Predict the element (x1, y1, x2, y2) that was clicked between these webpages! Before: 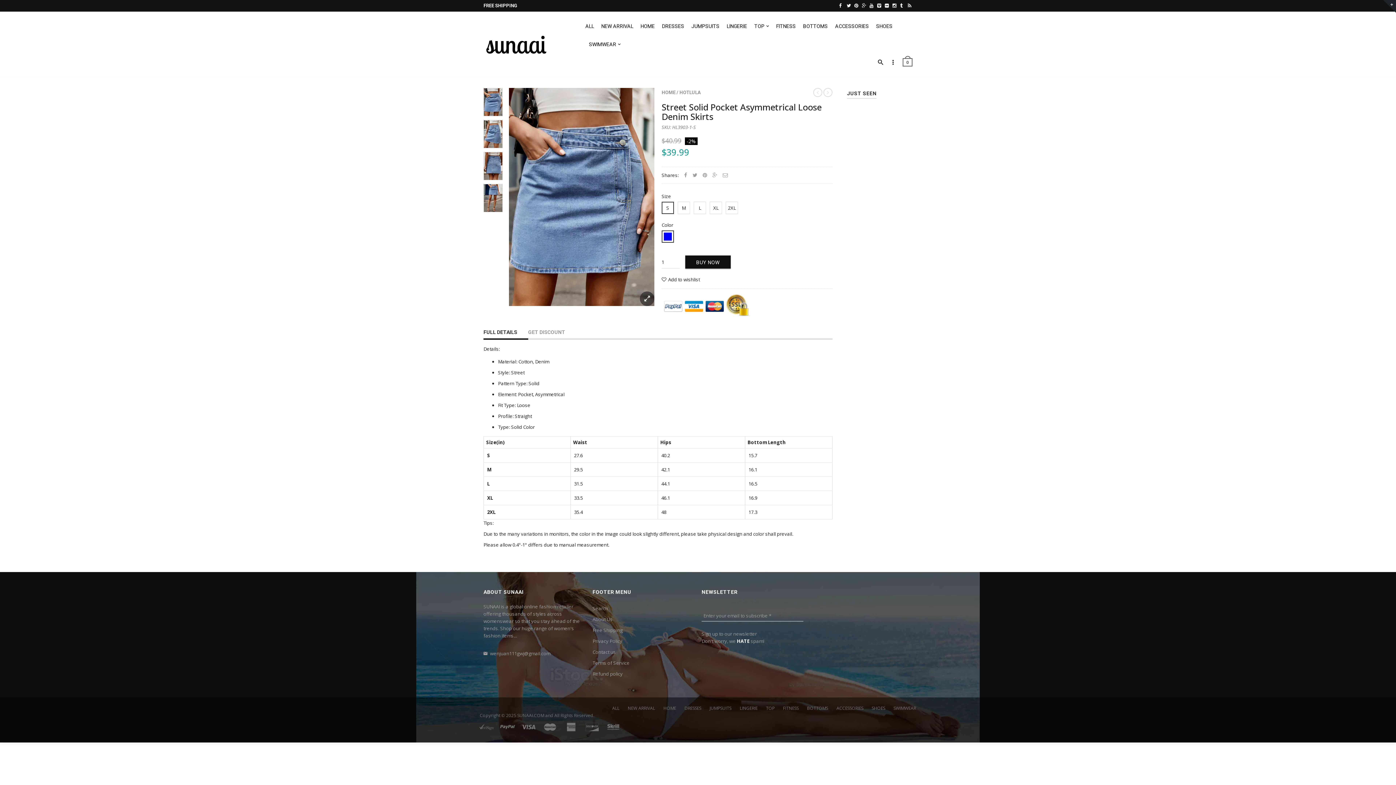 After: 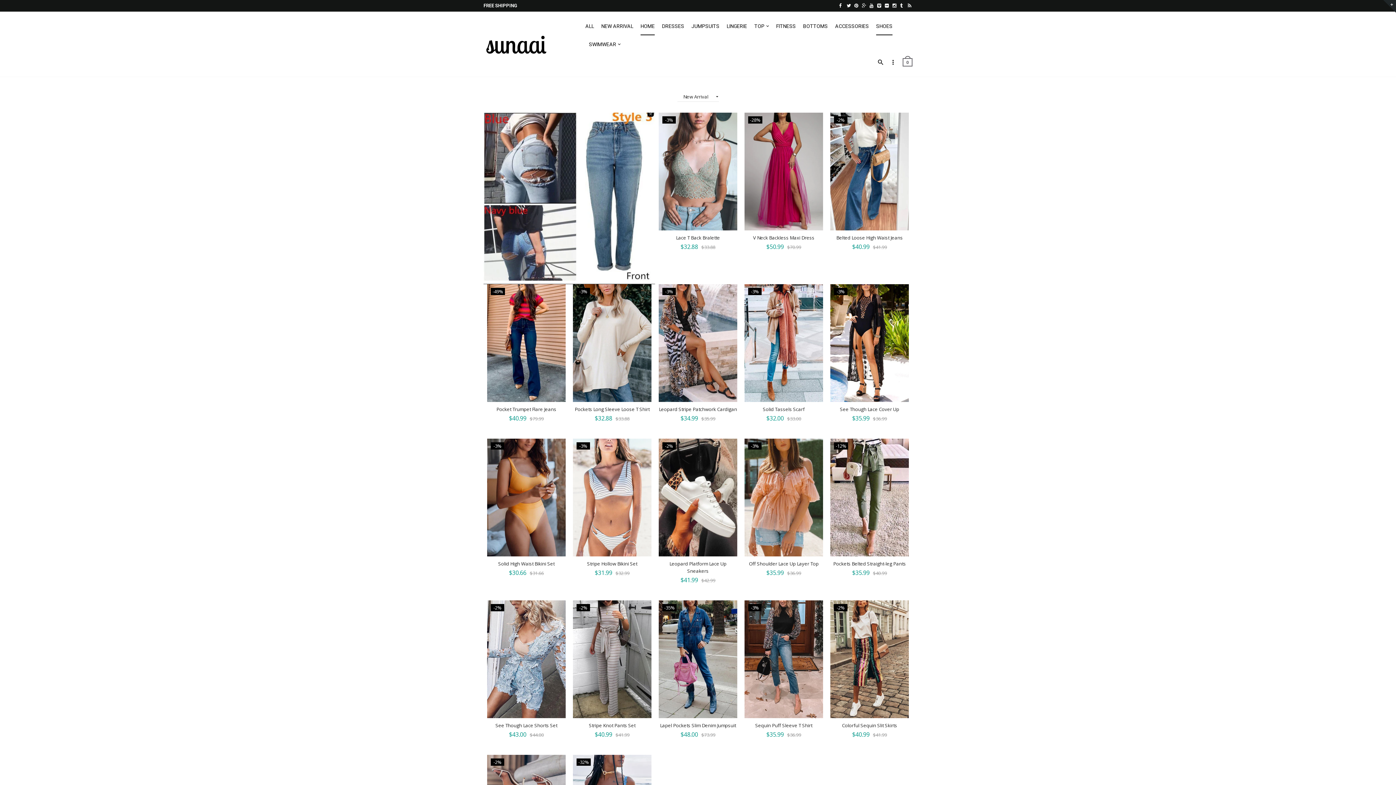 Action: label: SHOES bbox: (872, 705, 885, 711)